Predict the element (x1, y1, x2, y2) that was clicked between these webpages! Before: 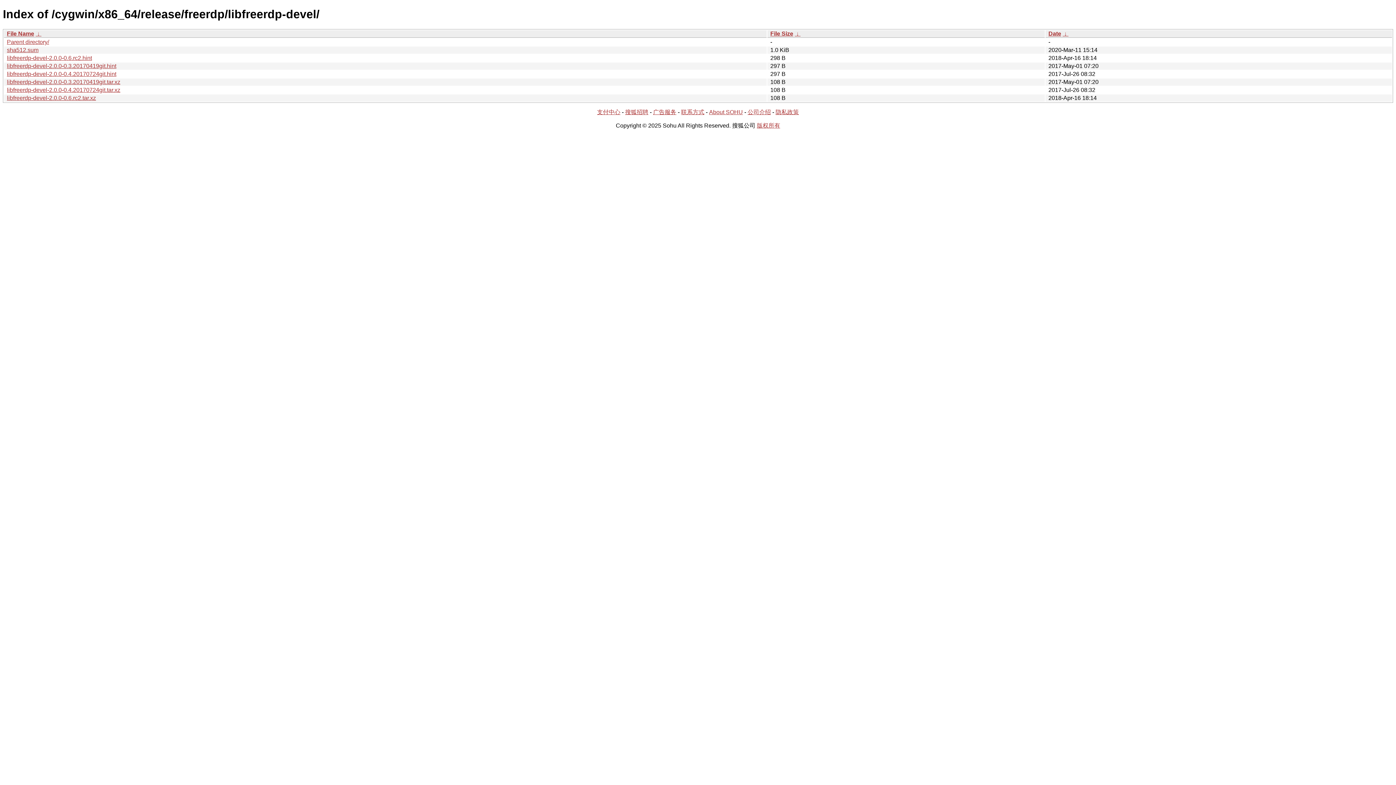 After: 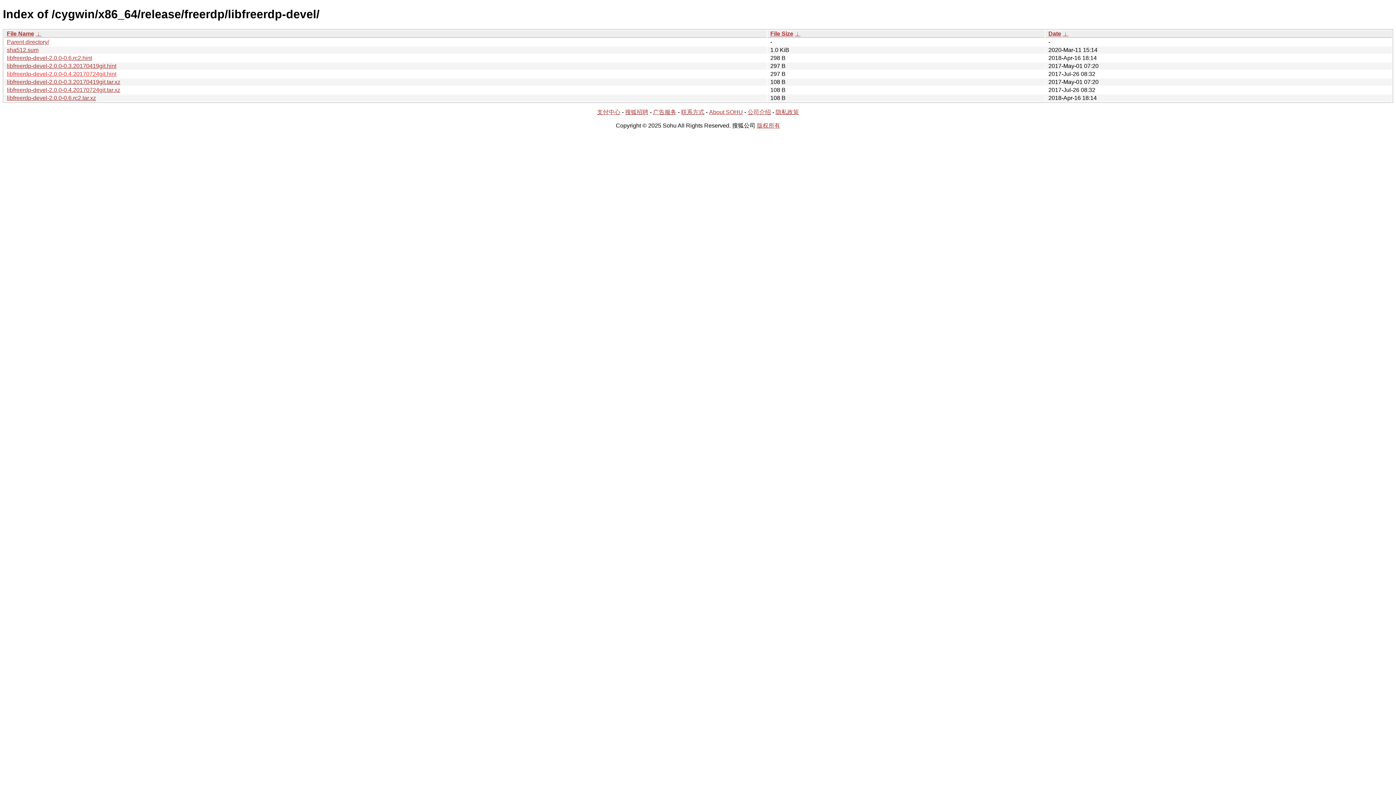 Action: bbox: (6, 70, 116, 77) label: libfreerdp-devel-2.0.0-0.4.20170724git.hint